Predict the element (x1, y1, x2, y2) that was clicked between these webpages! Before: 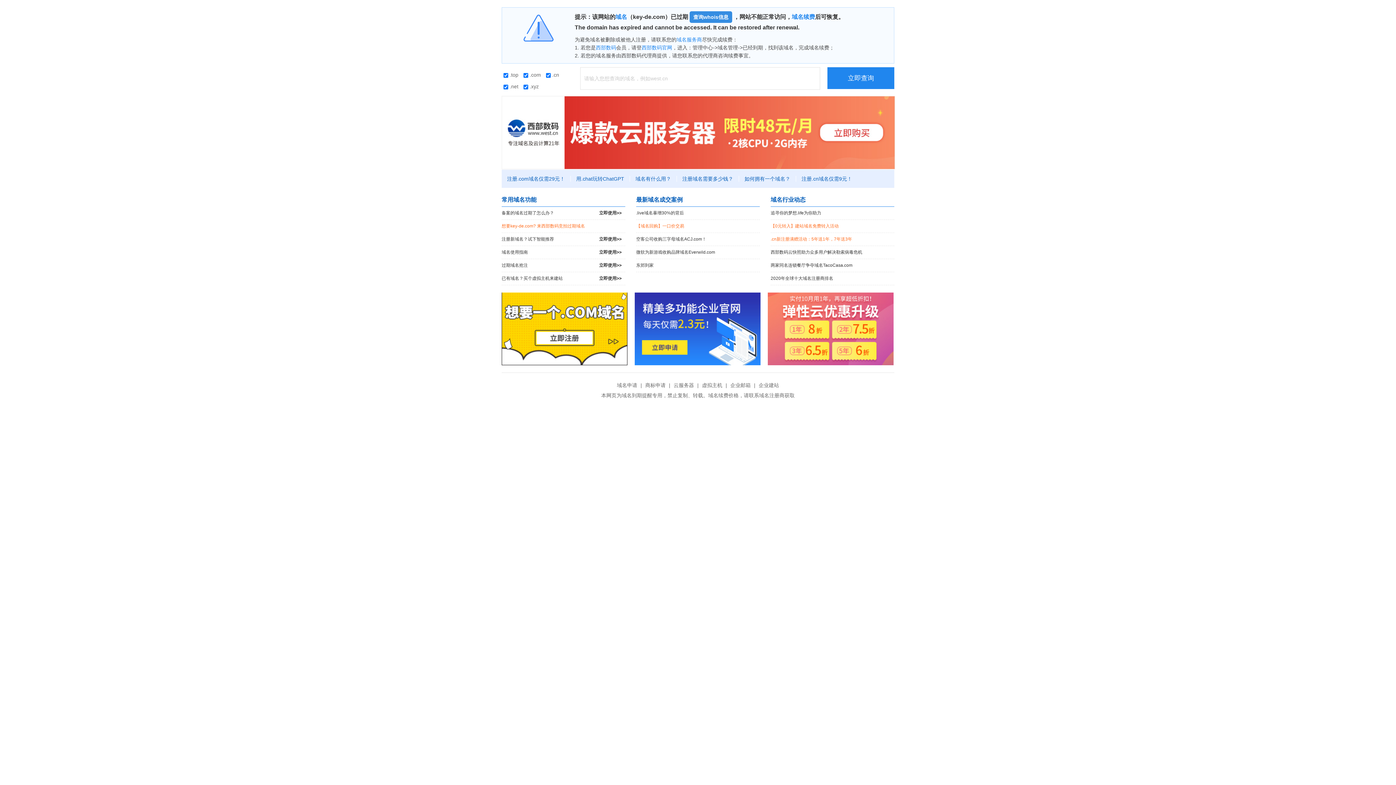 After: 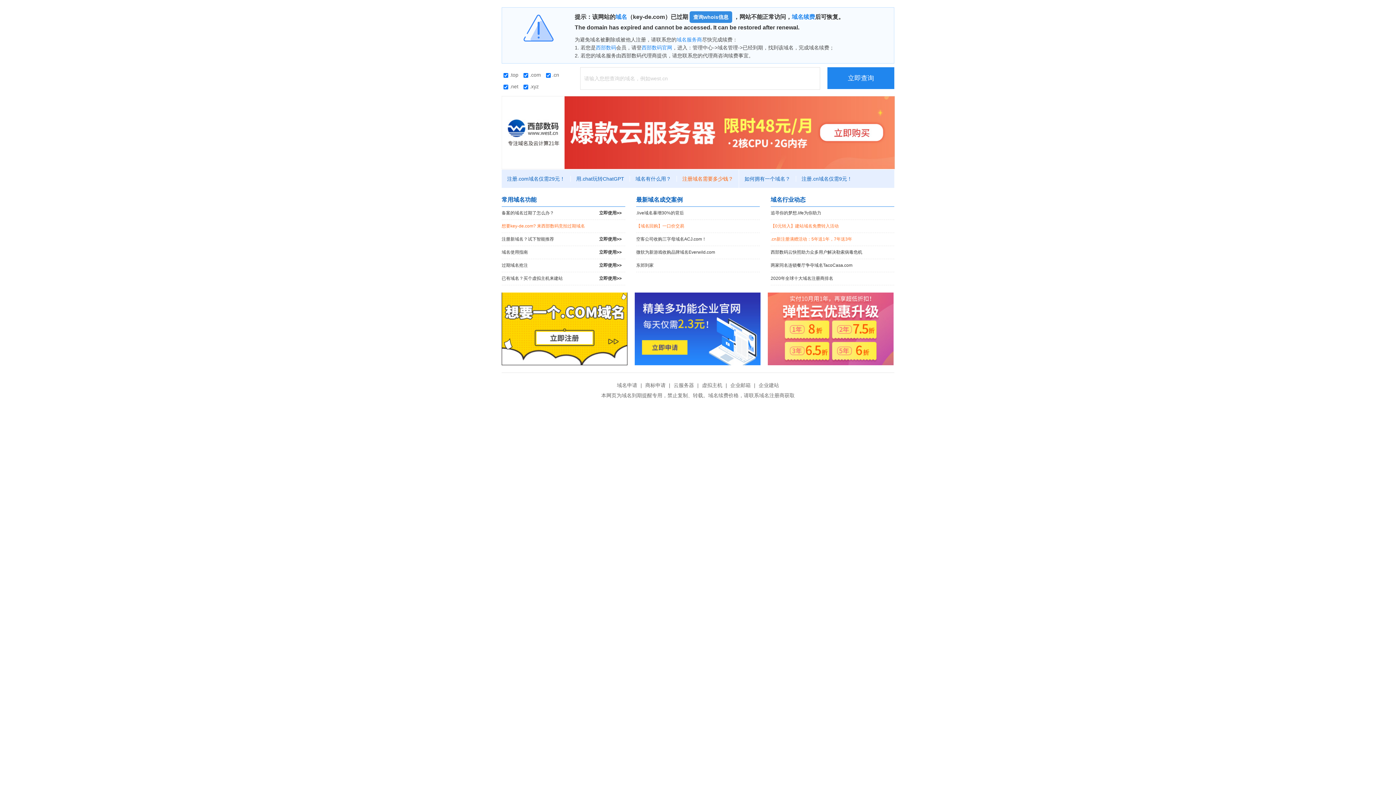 Action: bbox: (677, 176, 739, 181) label: 注册域名需要多少钱？